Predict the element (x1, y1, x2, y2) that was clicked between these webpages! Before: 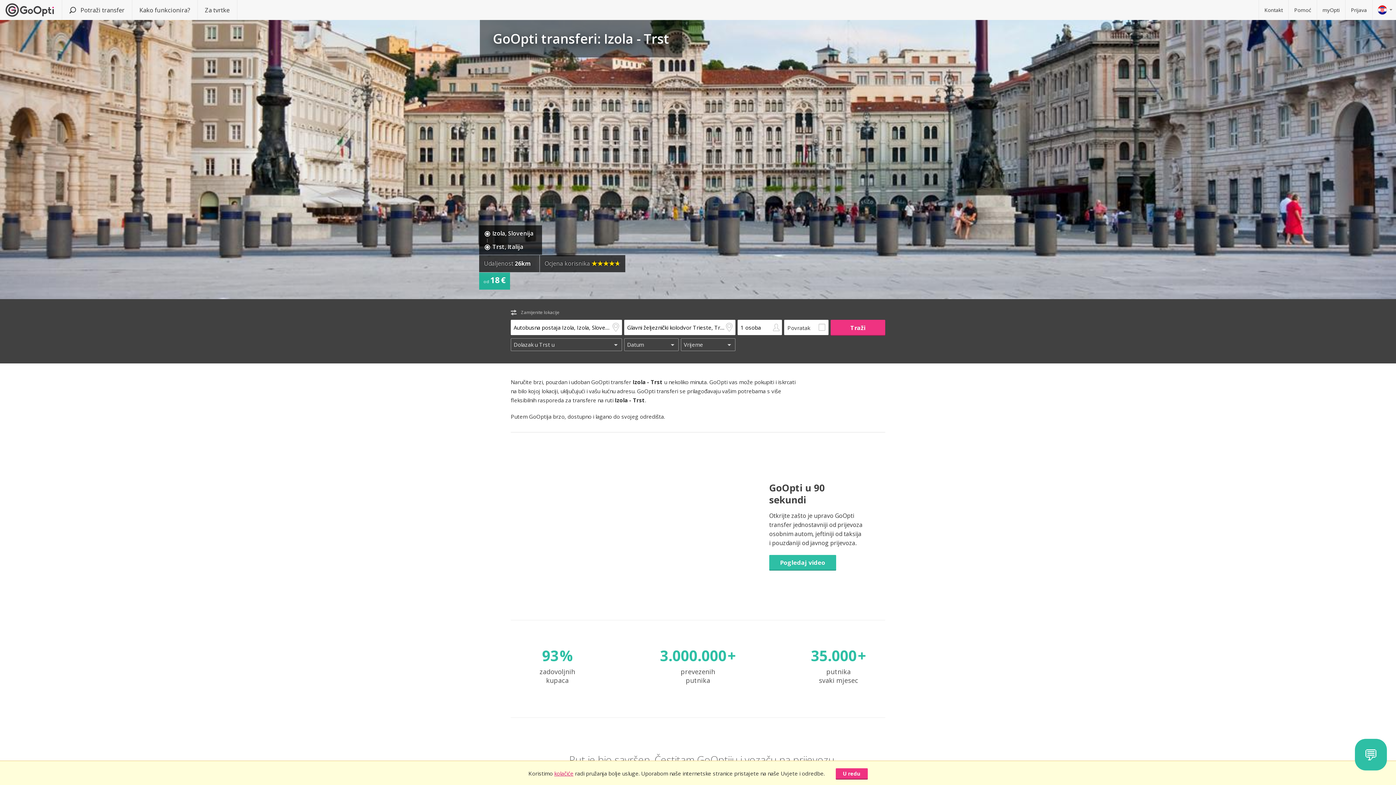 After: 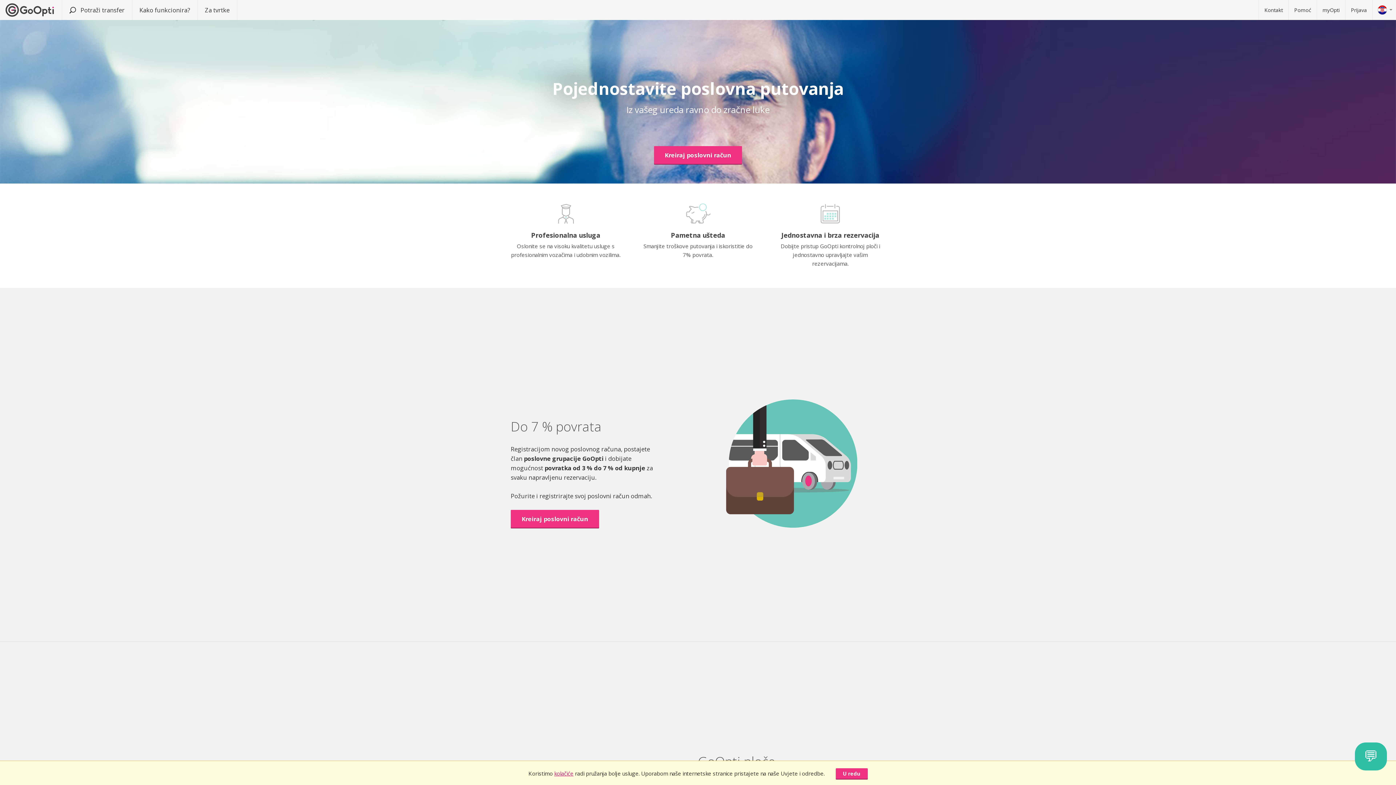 Action: bbox: (197, 0, 237, 20) label: Za tvrtke